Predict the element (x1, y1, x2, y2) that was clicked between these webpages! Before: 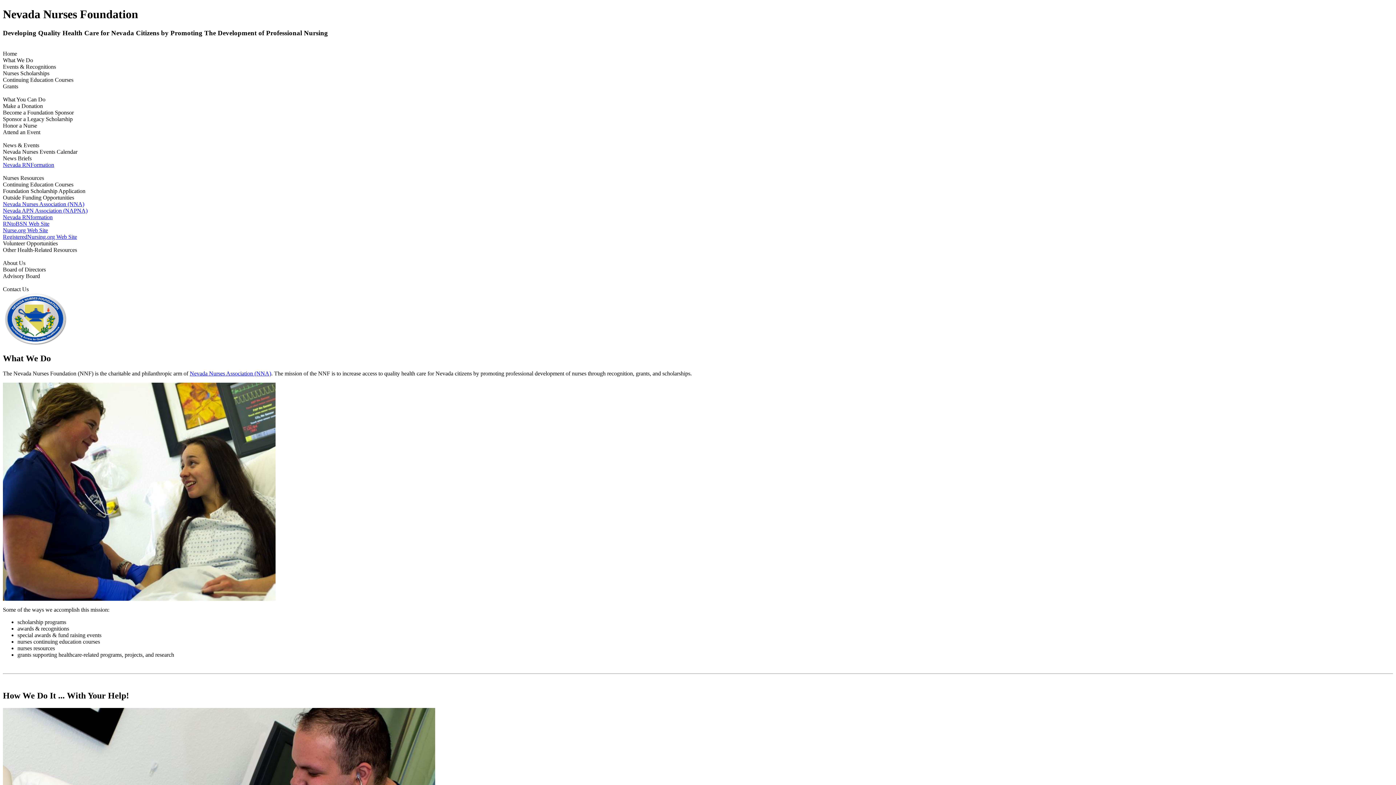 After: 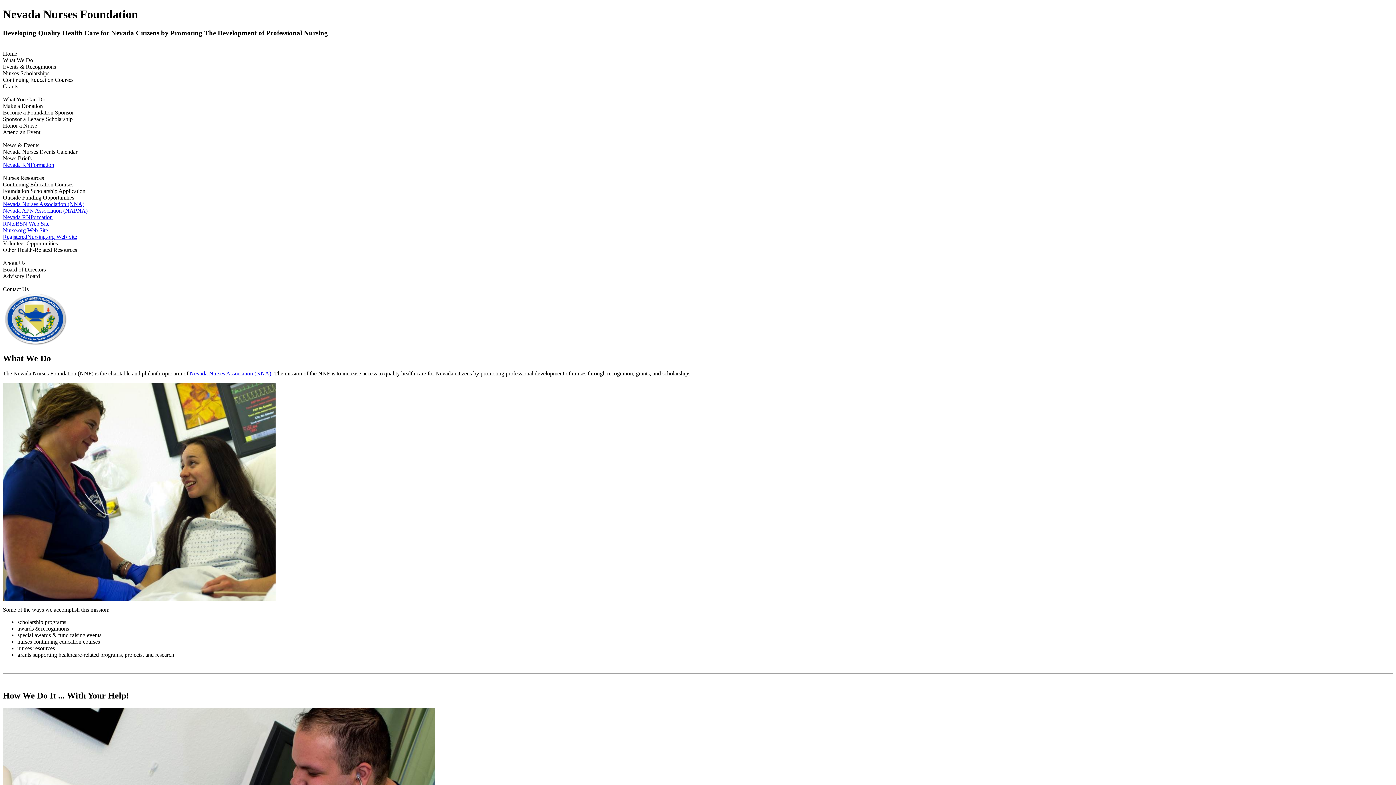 Action: label: Nurse.org Web Site bbox: (2, 227, 48, 233)